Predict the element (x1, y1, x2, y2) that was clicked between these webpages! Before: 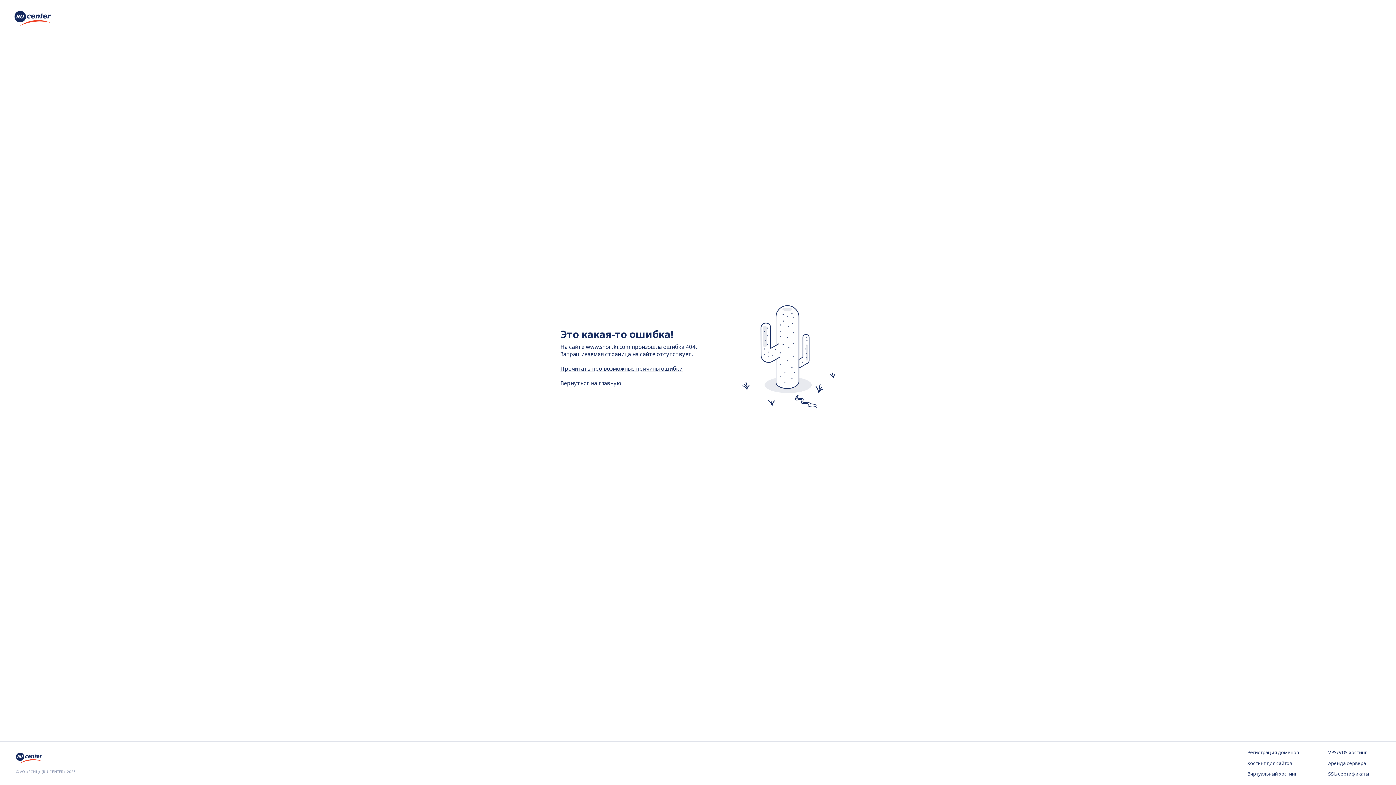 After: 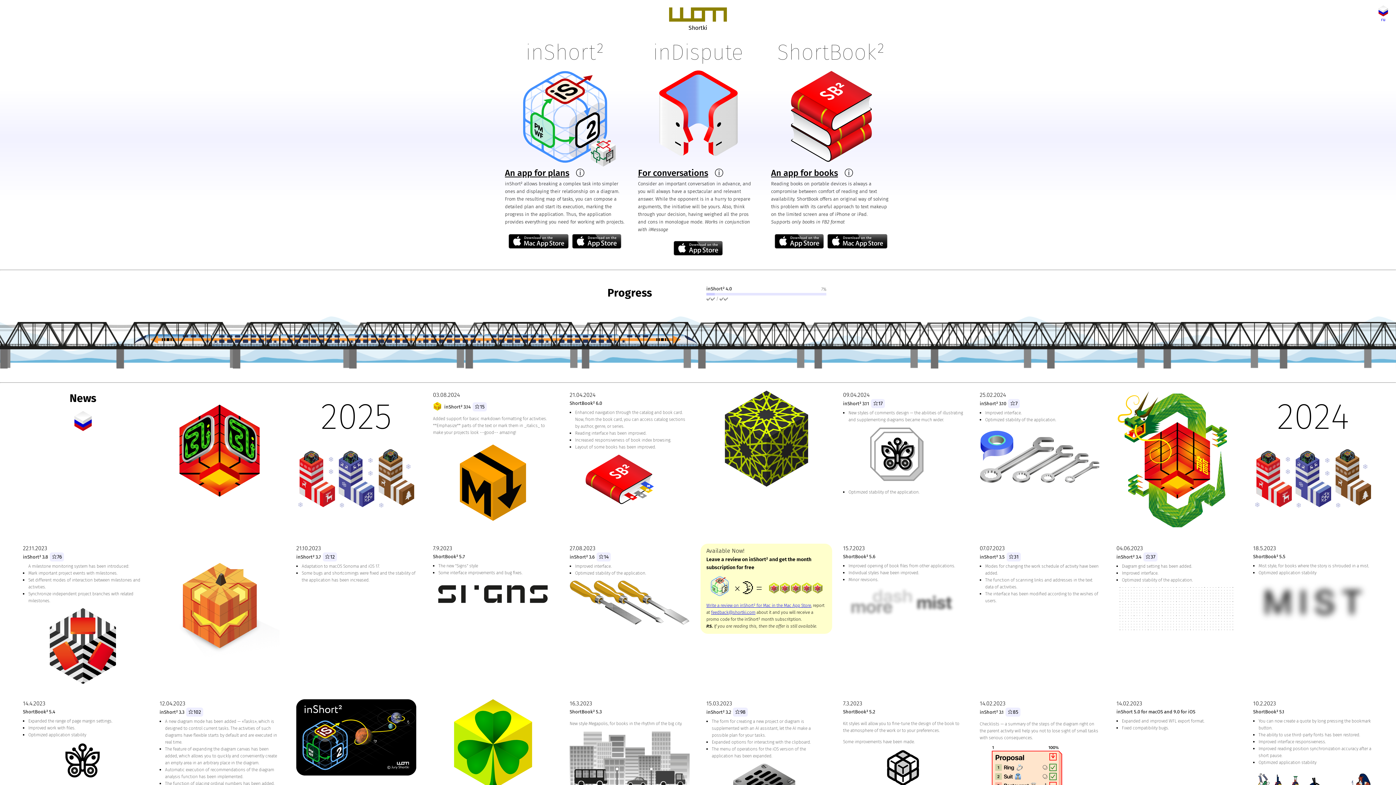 Action: label: Вернуться на главную bbox: (560, 379, 621, 386)